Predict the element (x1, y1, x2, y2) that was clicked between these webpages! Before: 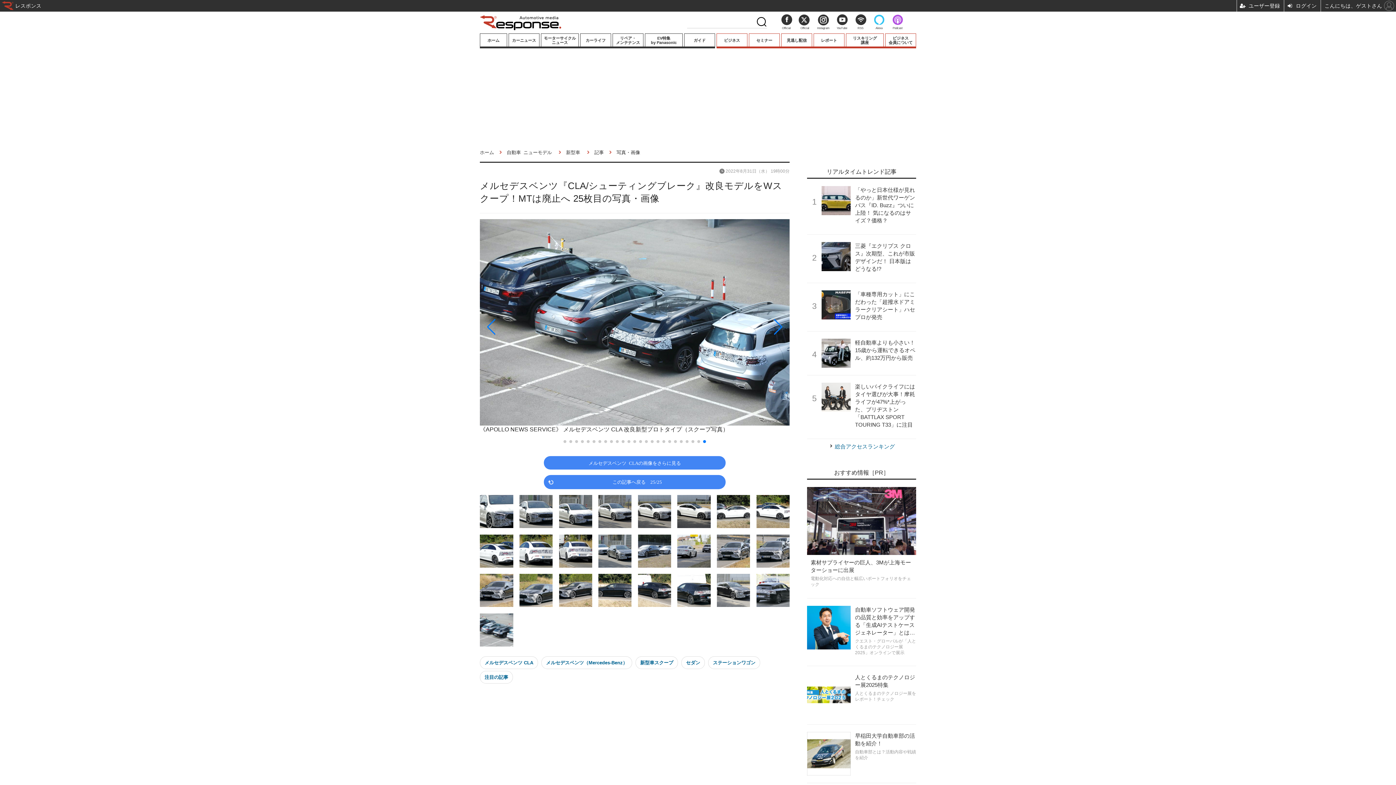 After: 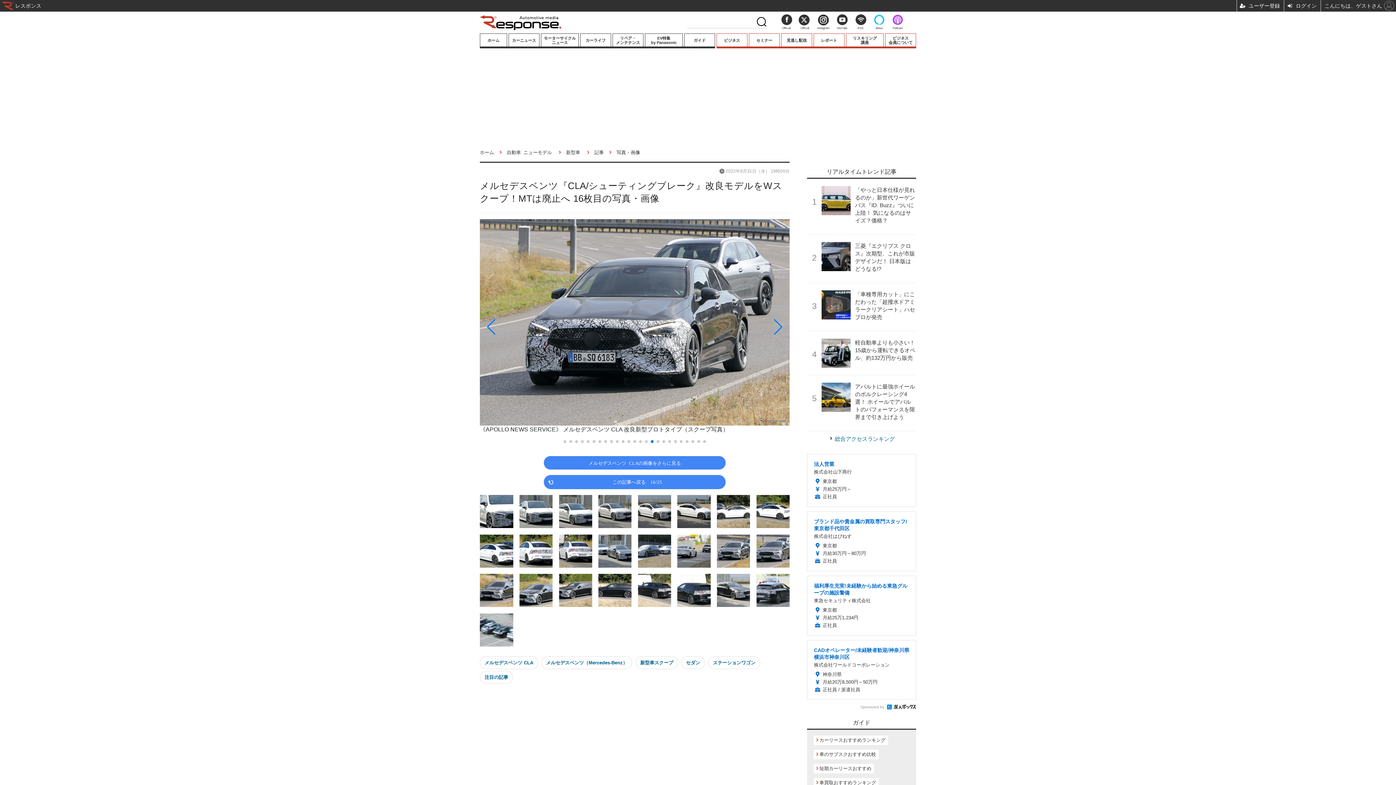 Action: bbox: (756, 535, 789, 541)